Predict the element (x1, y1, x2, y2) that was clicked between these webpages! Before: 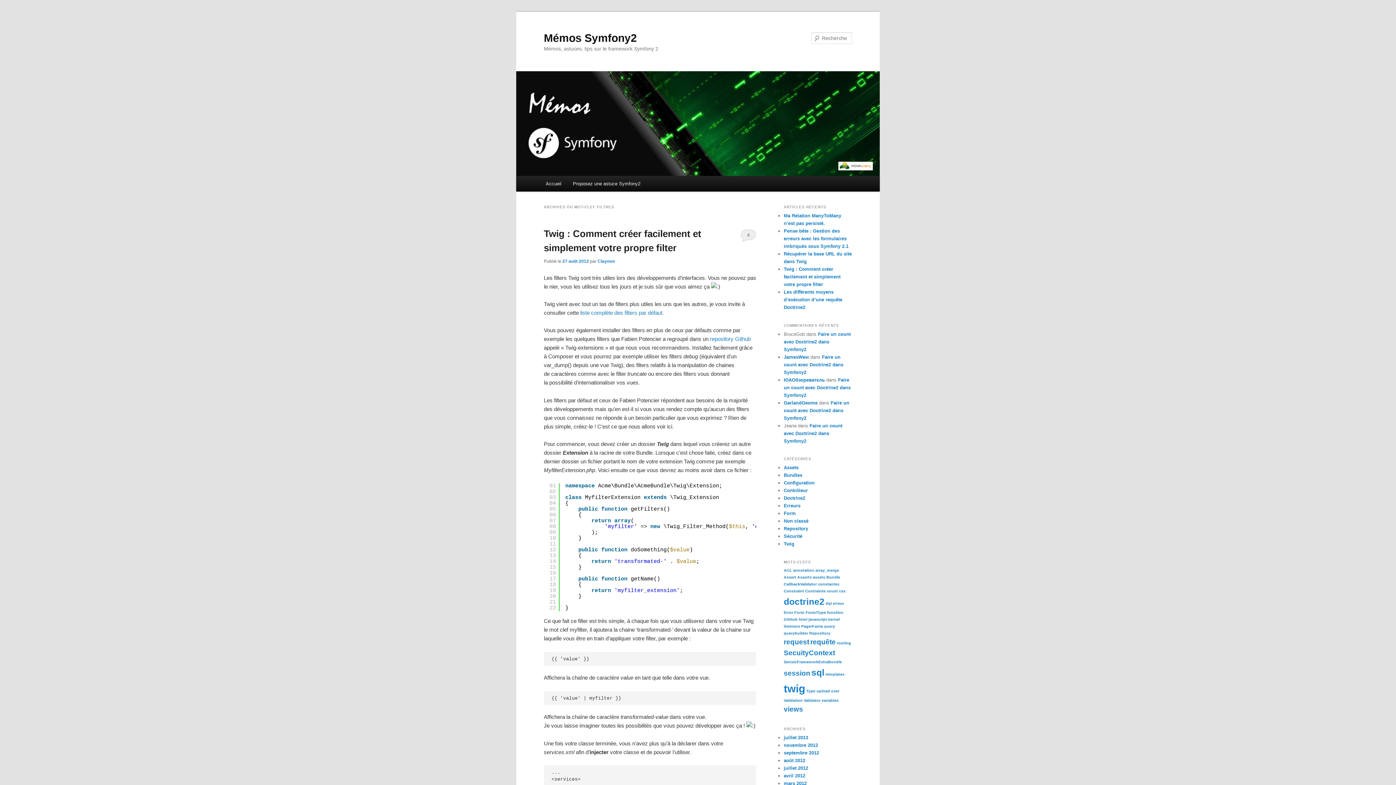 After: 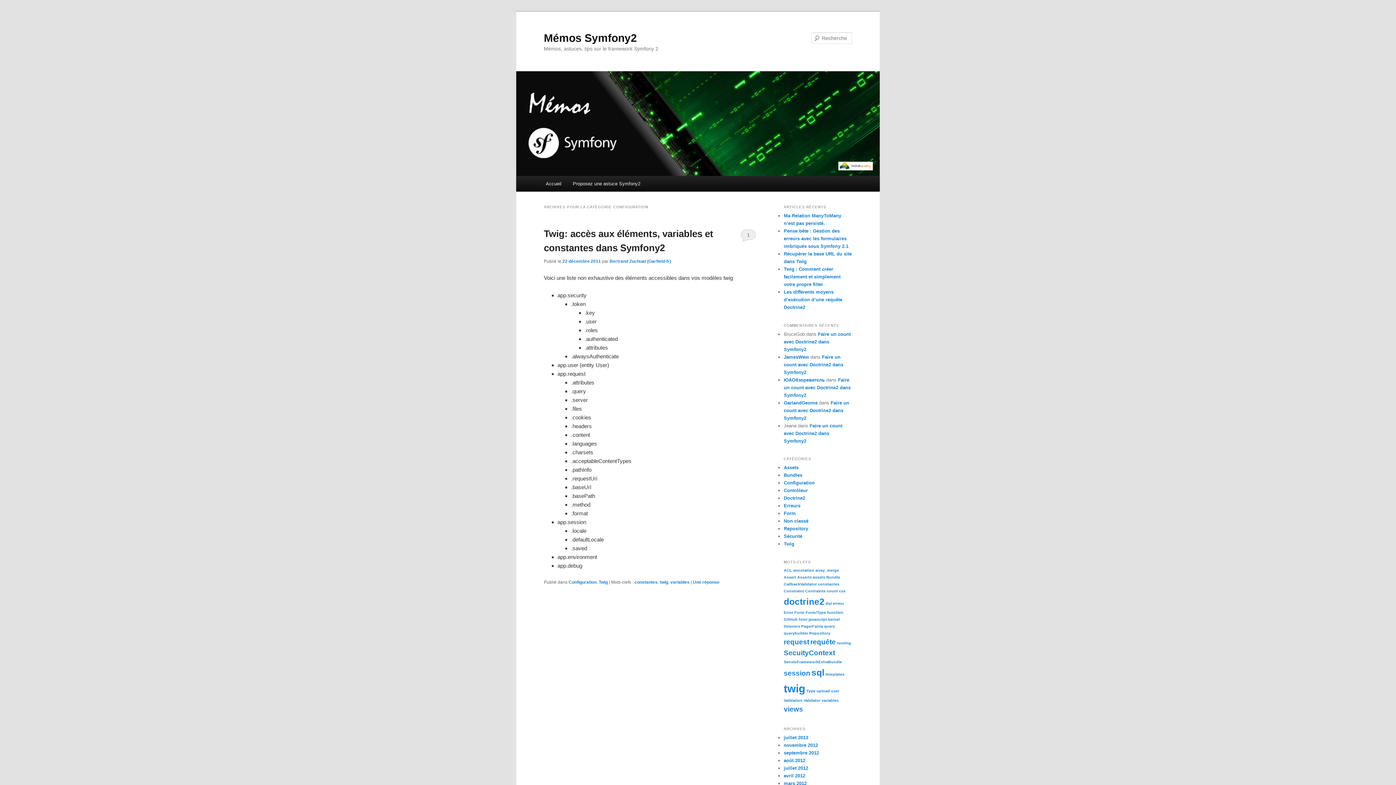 Action: label: Configuration bbox: (784, 480, 814, 485)